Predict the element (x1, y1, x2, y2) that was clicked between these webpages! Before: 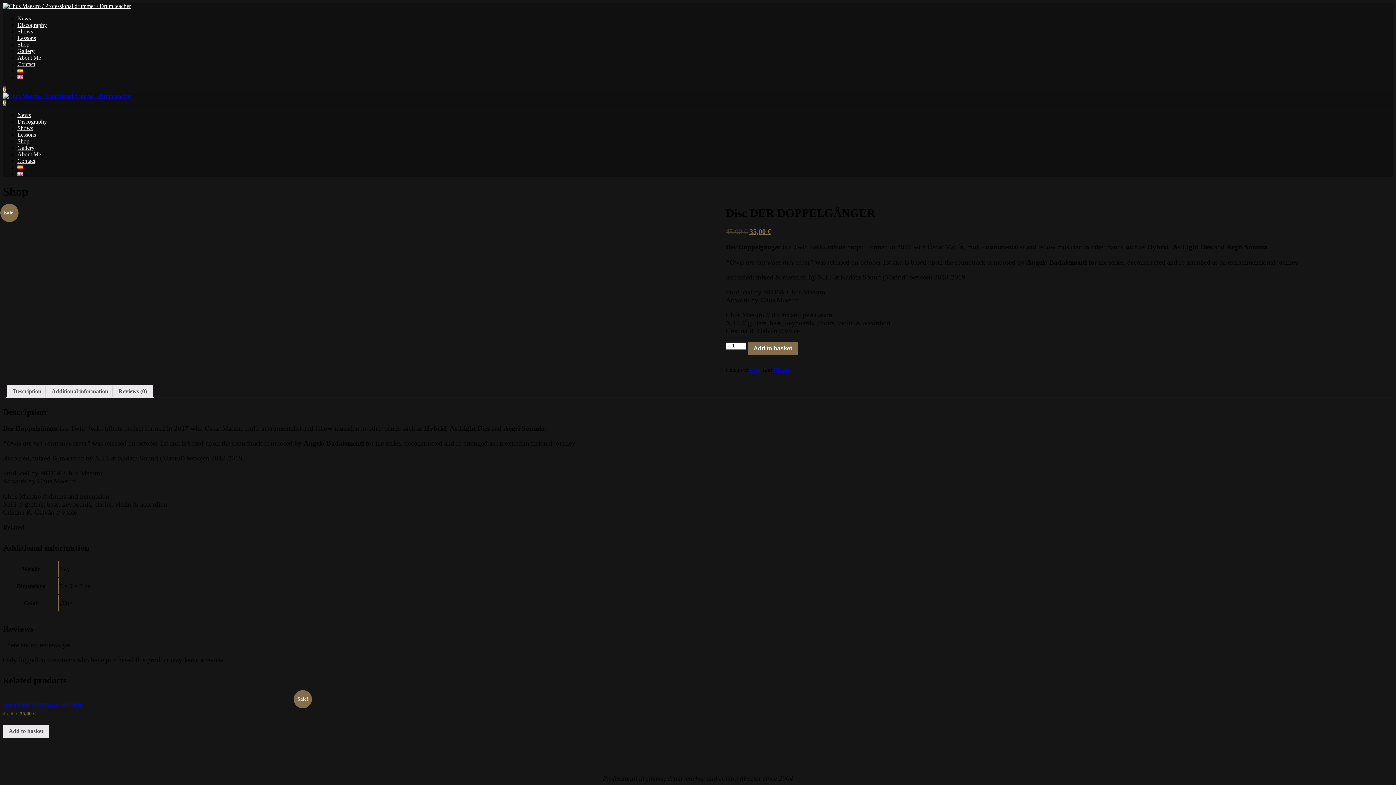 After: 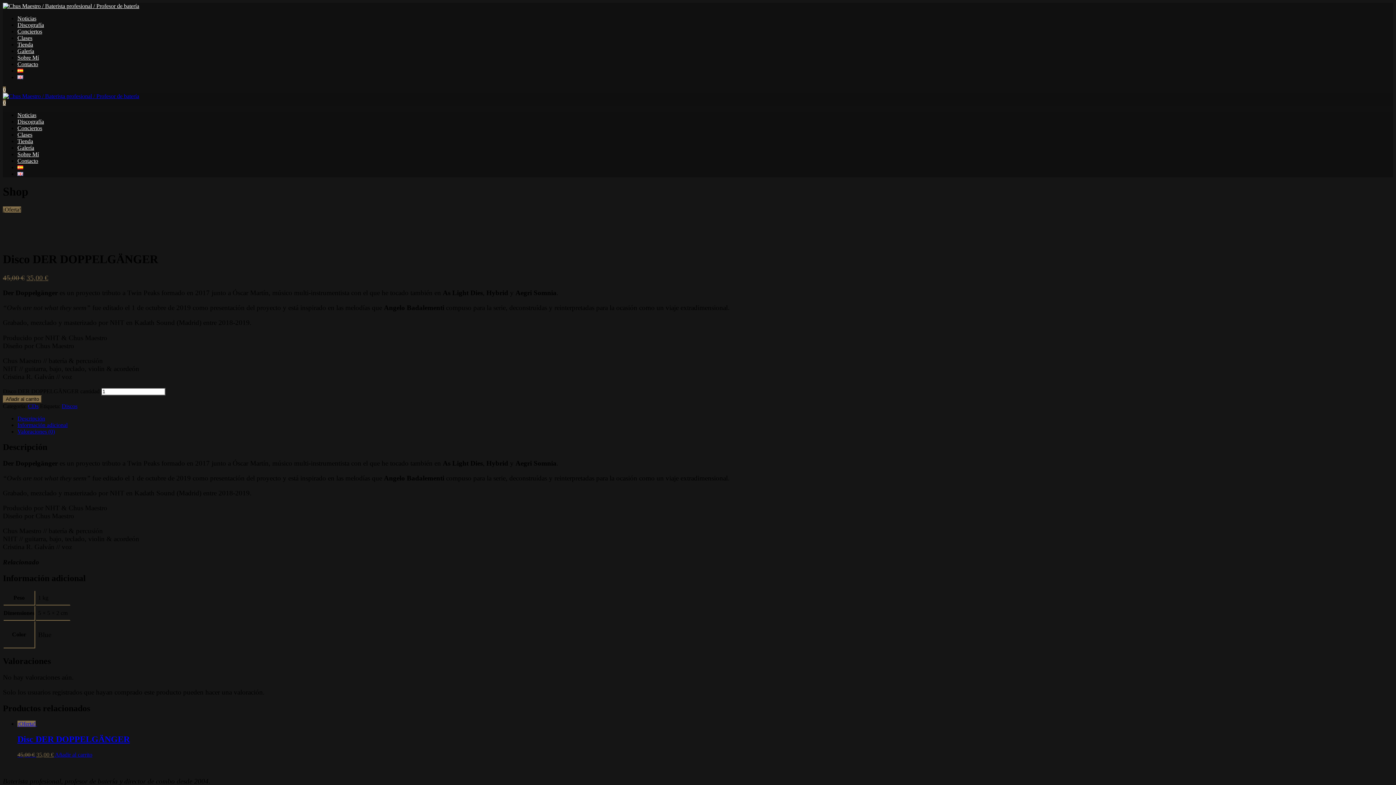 Action: bbox: (17, 164, 23, 170)